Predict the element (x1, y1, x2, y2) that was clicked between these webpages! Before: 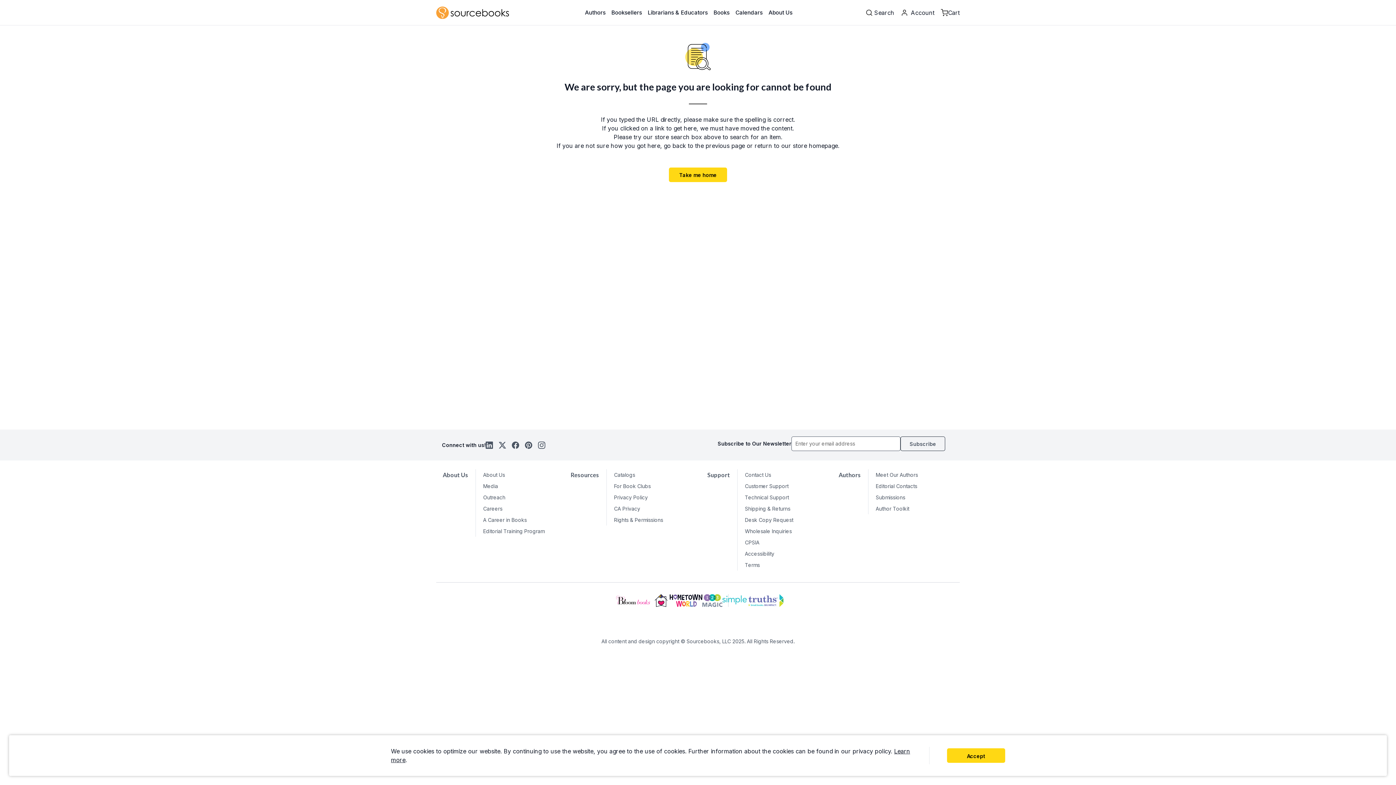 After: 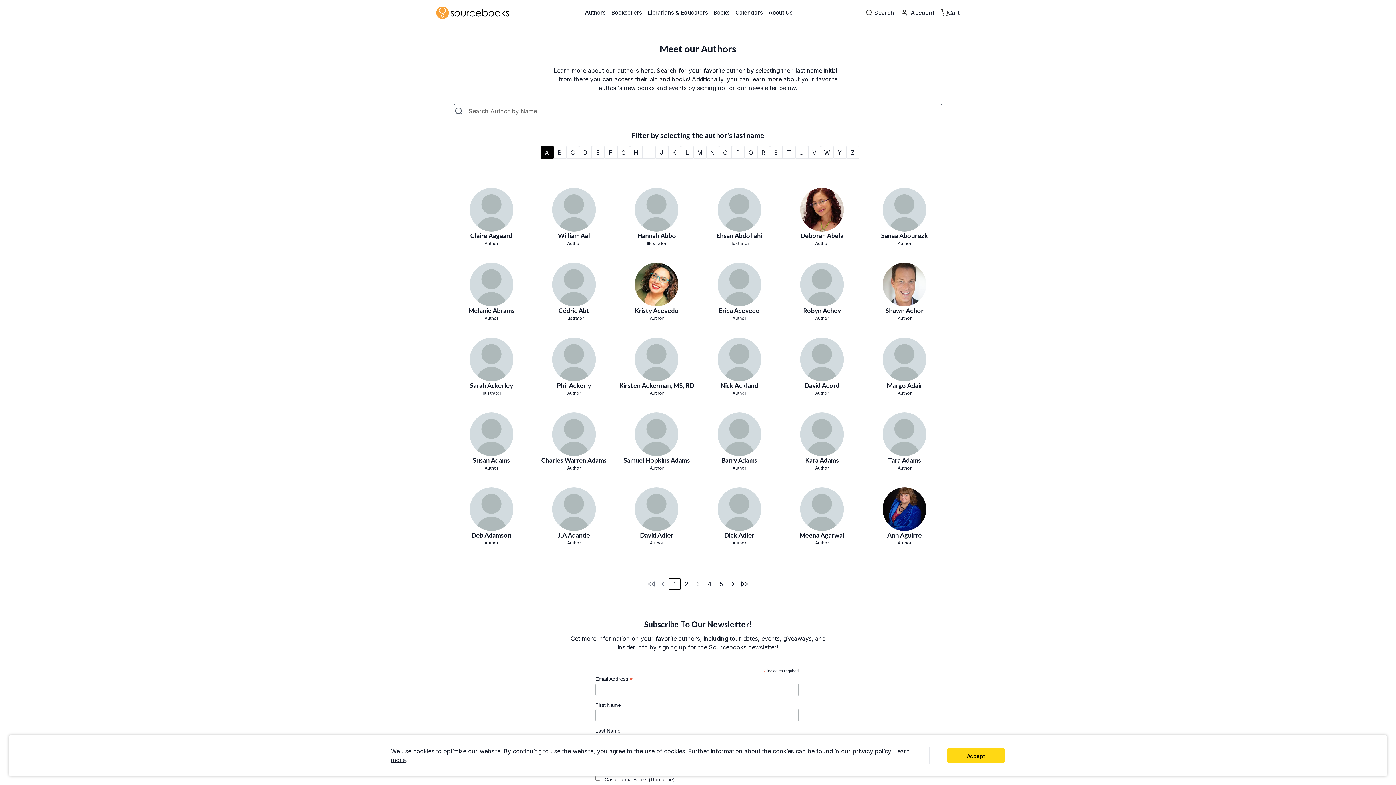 Action: bbox: (836, 469, 878, 480) label: Meet Our Authors